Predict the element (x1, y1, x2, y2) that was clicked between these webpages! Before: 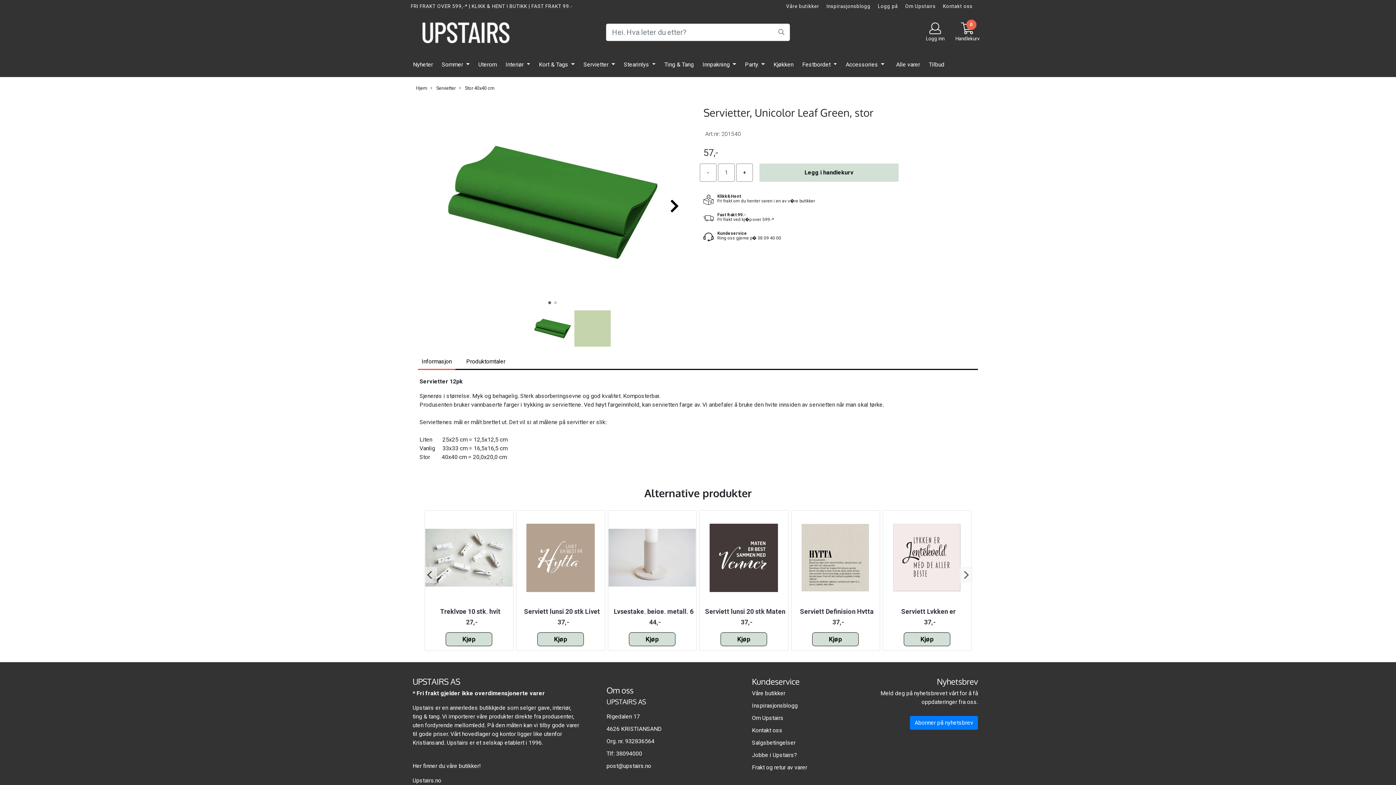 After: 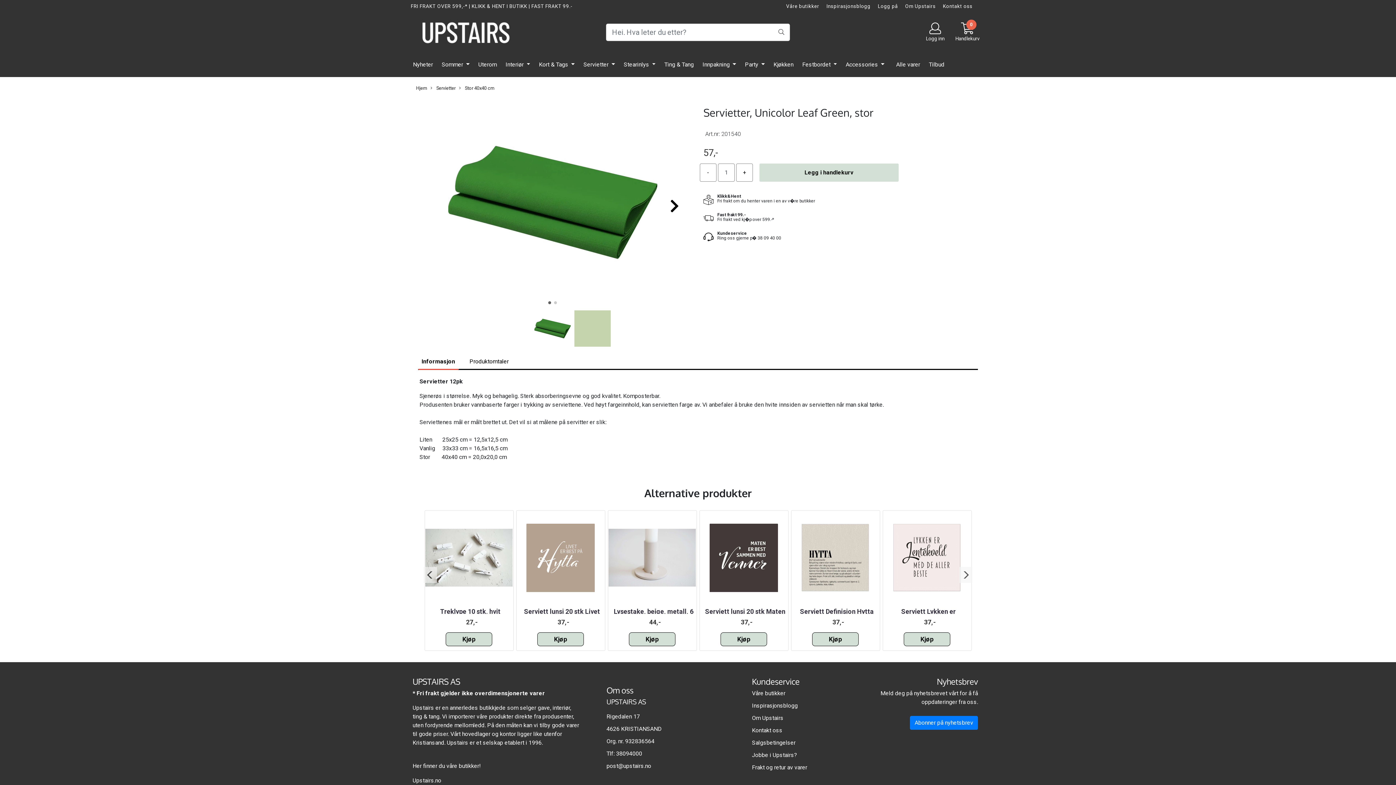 Action: label: Informasjon bbox: (418, 354, 455, 370)